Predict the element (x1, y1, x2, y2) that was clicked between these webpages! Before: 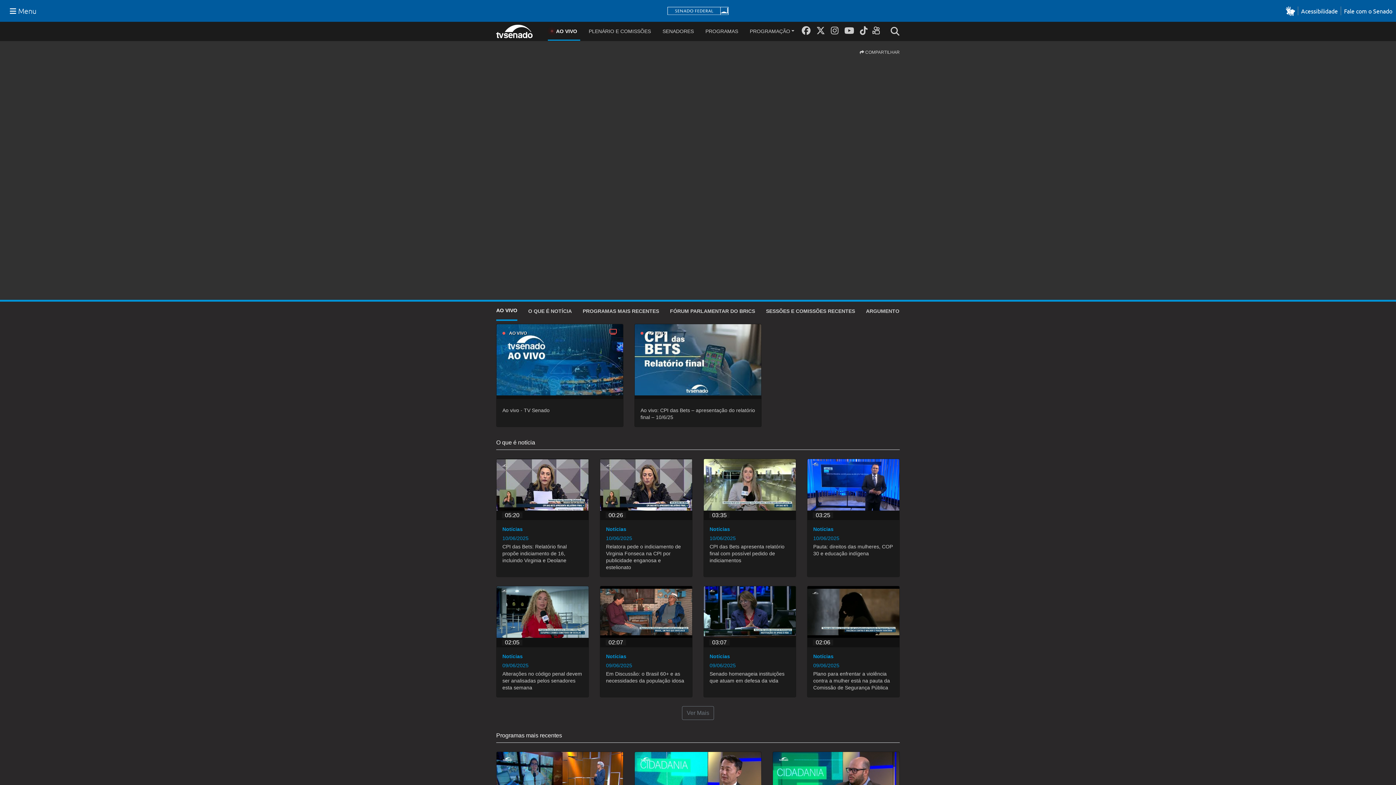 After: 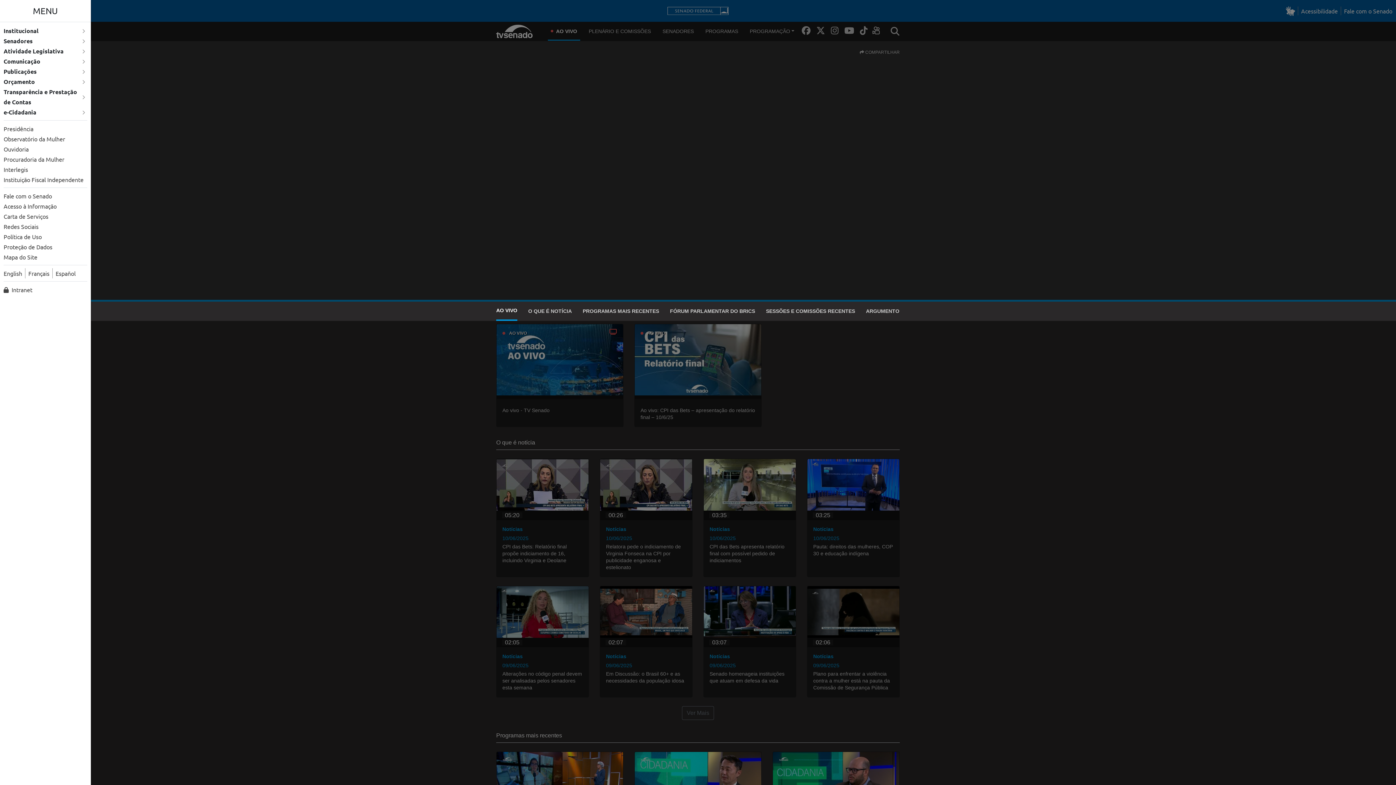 Action: label: Menu Senado bbox: (3, 2, 42, 19)